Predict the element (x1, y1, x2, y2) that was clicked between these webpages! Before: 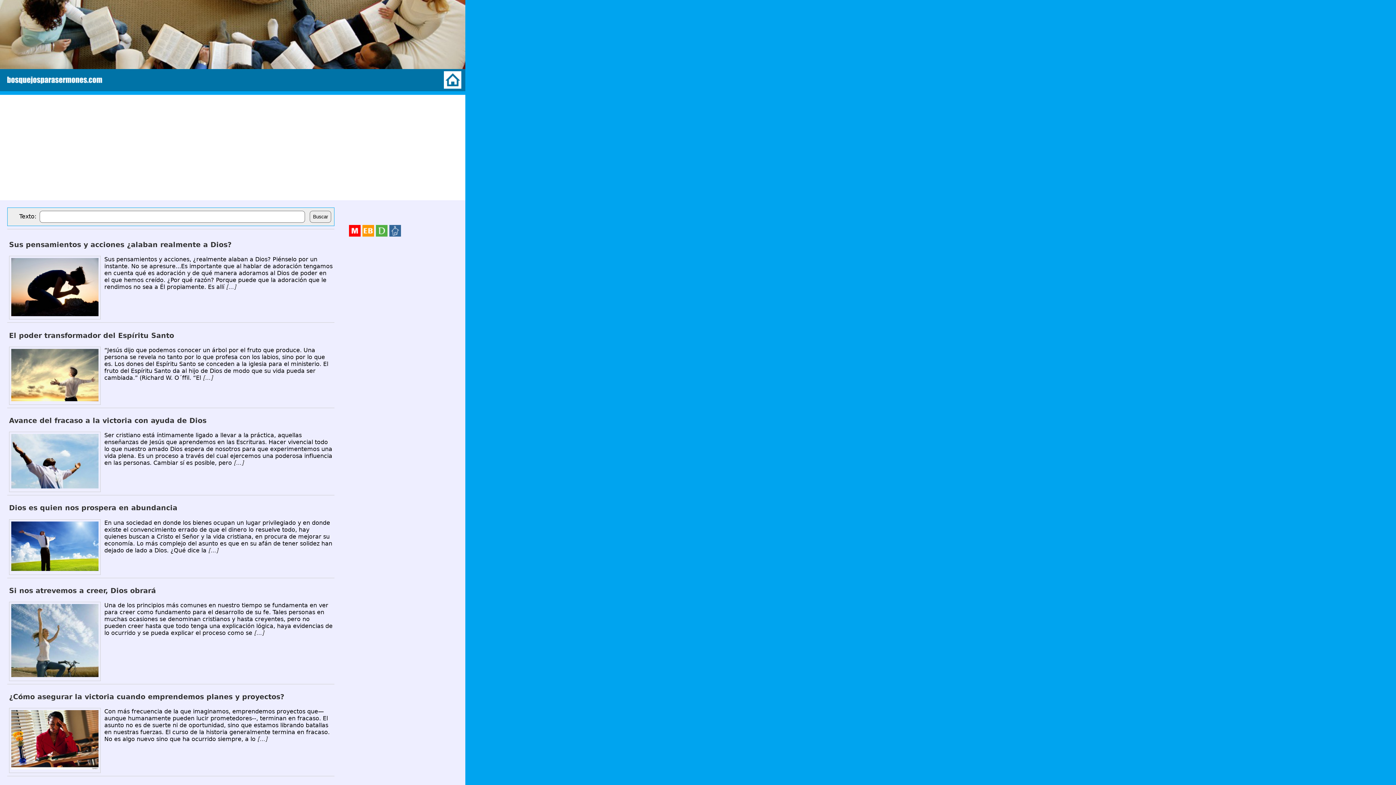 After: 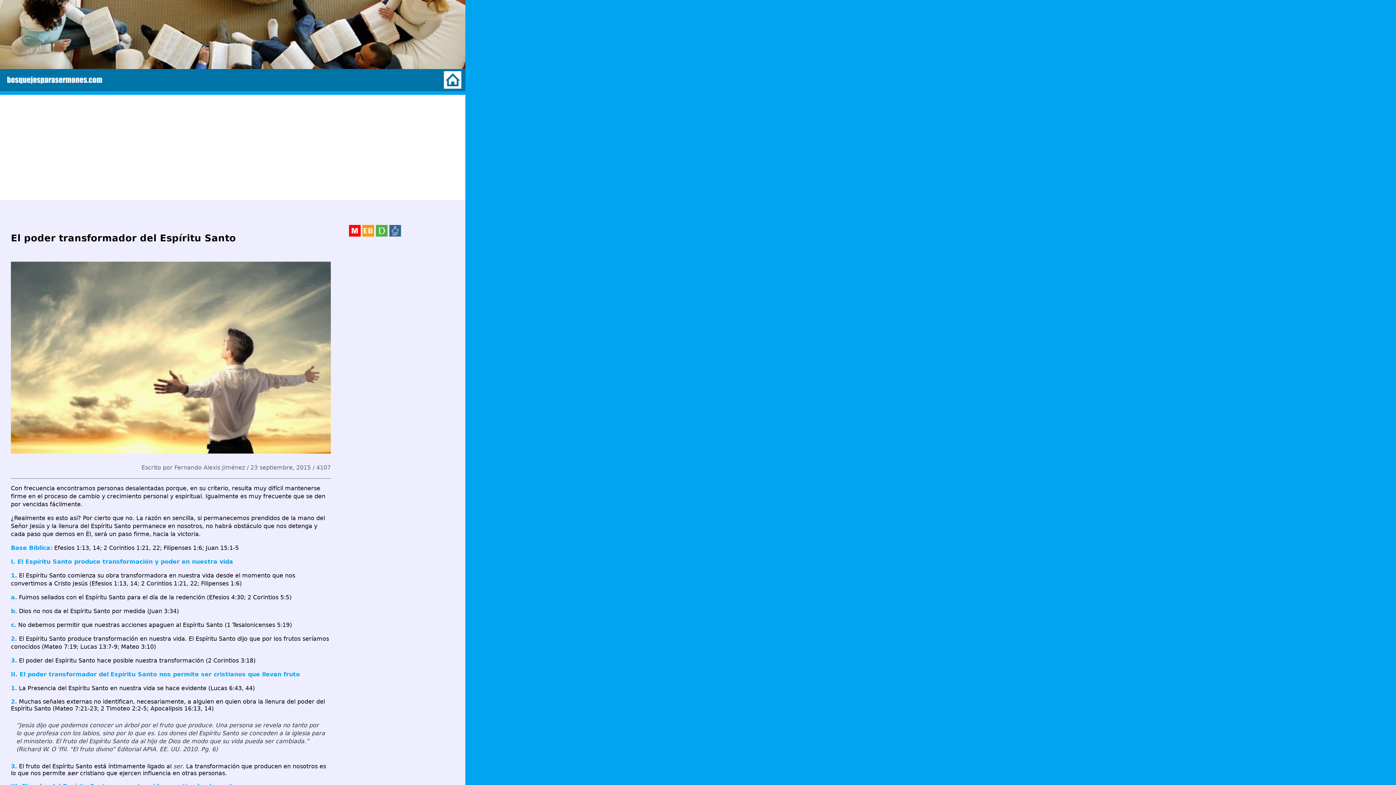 Action: bbox: (9, 331, 174, 339) label: El poder transformador del Espíritu Santo